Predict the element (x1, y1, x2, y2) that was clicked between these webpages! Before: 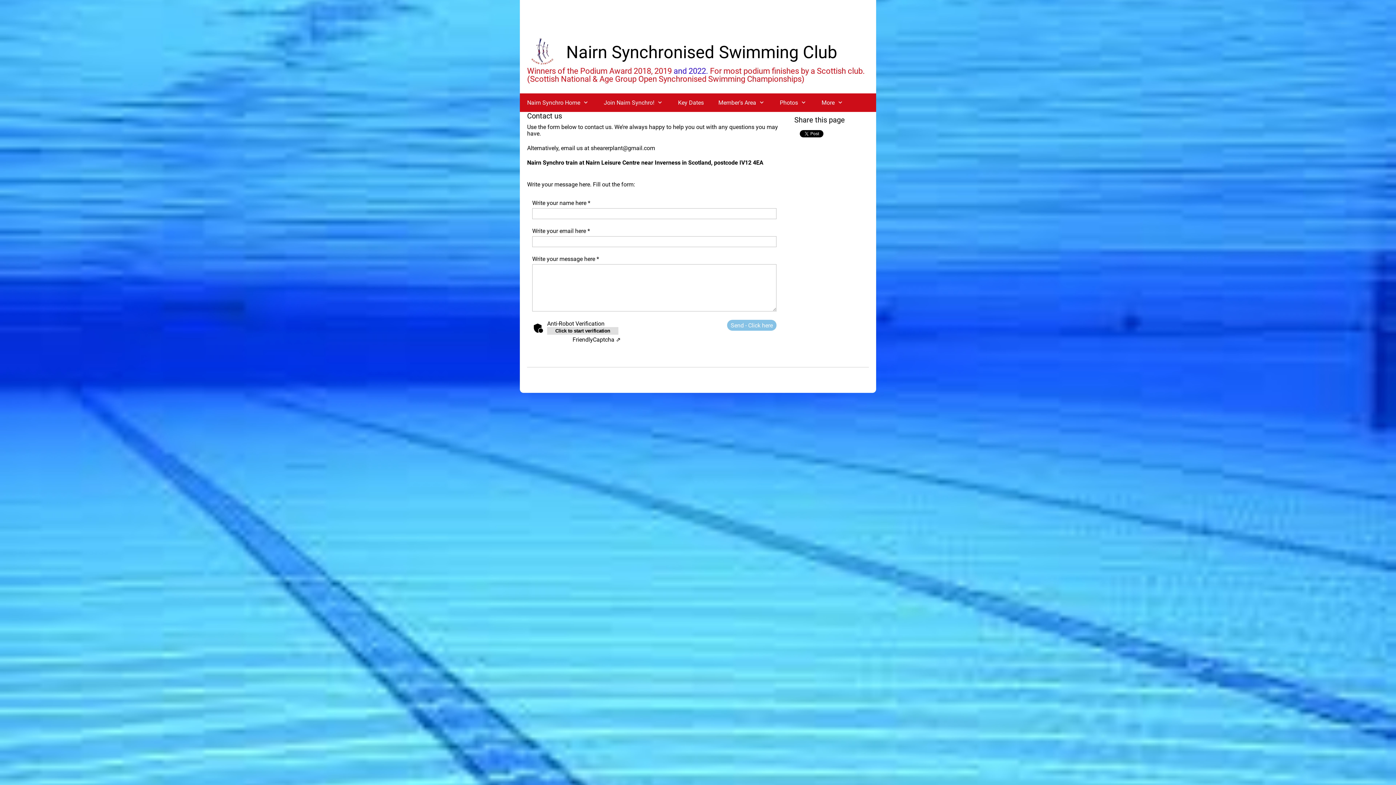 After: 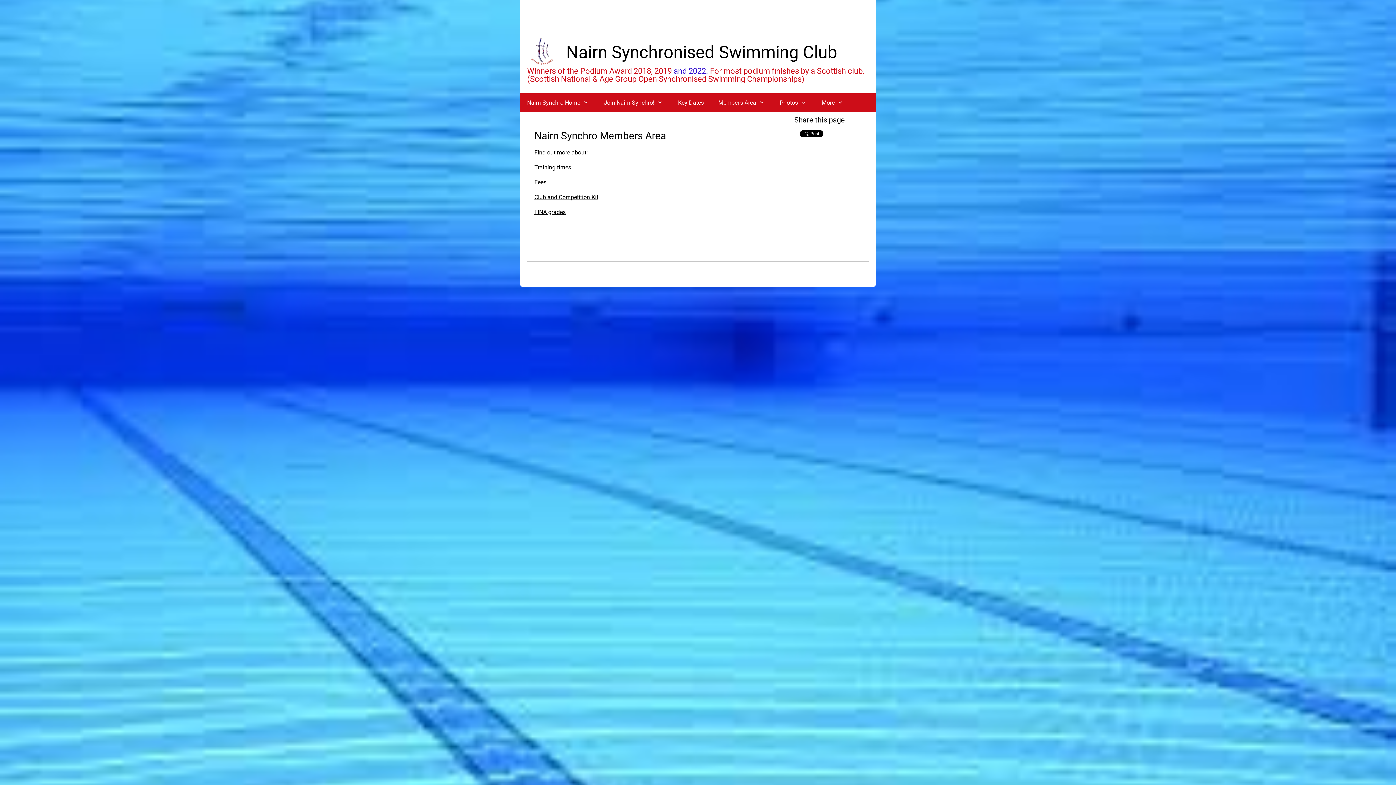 Action: bbox: (711, 93, 772, 112) label: Member's Area